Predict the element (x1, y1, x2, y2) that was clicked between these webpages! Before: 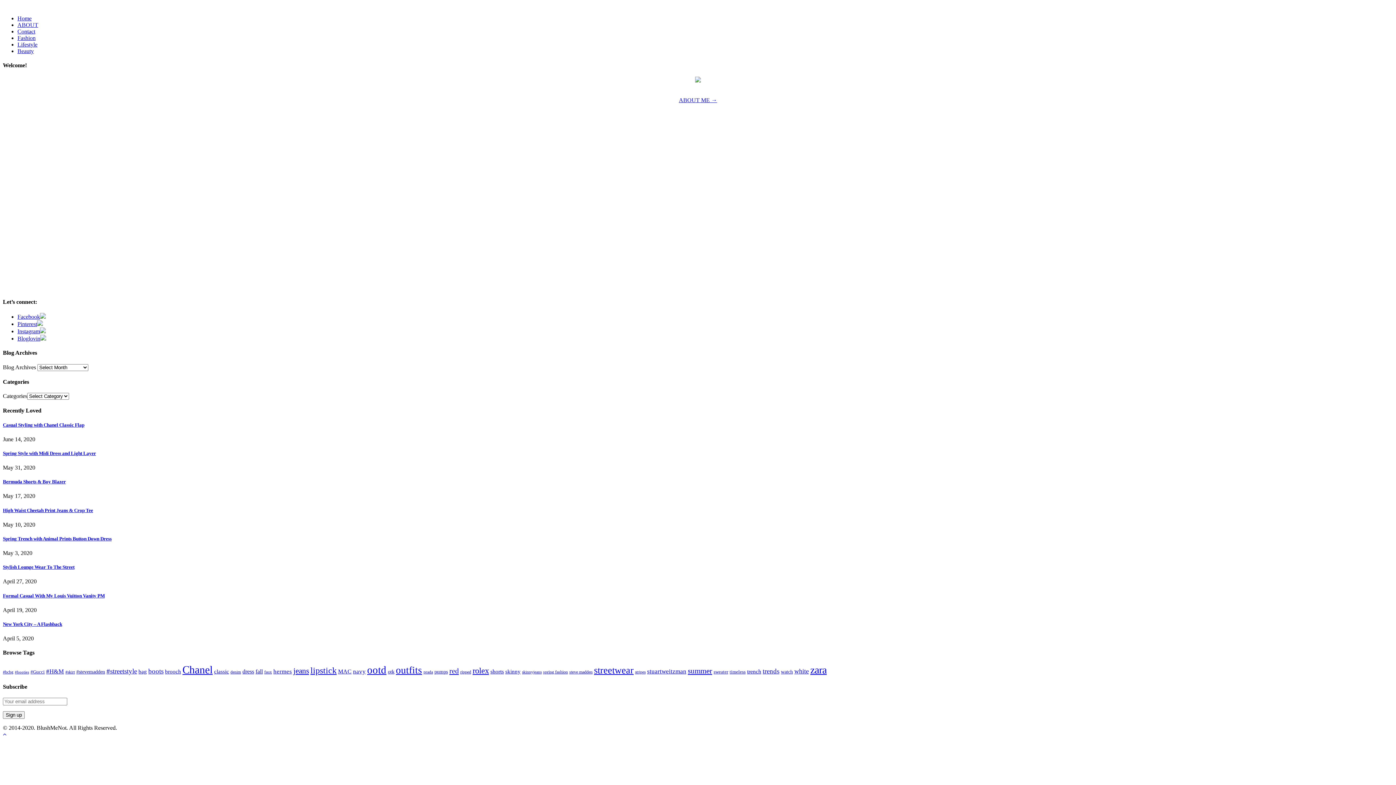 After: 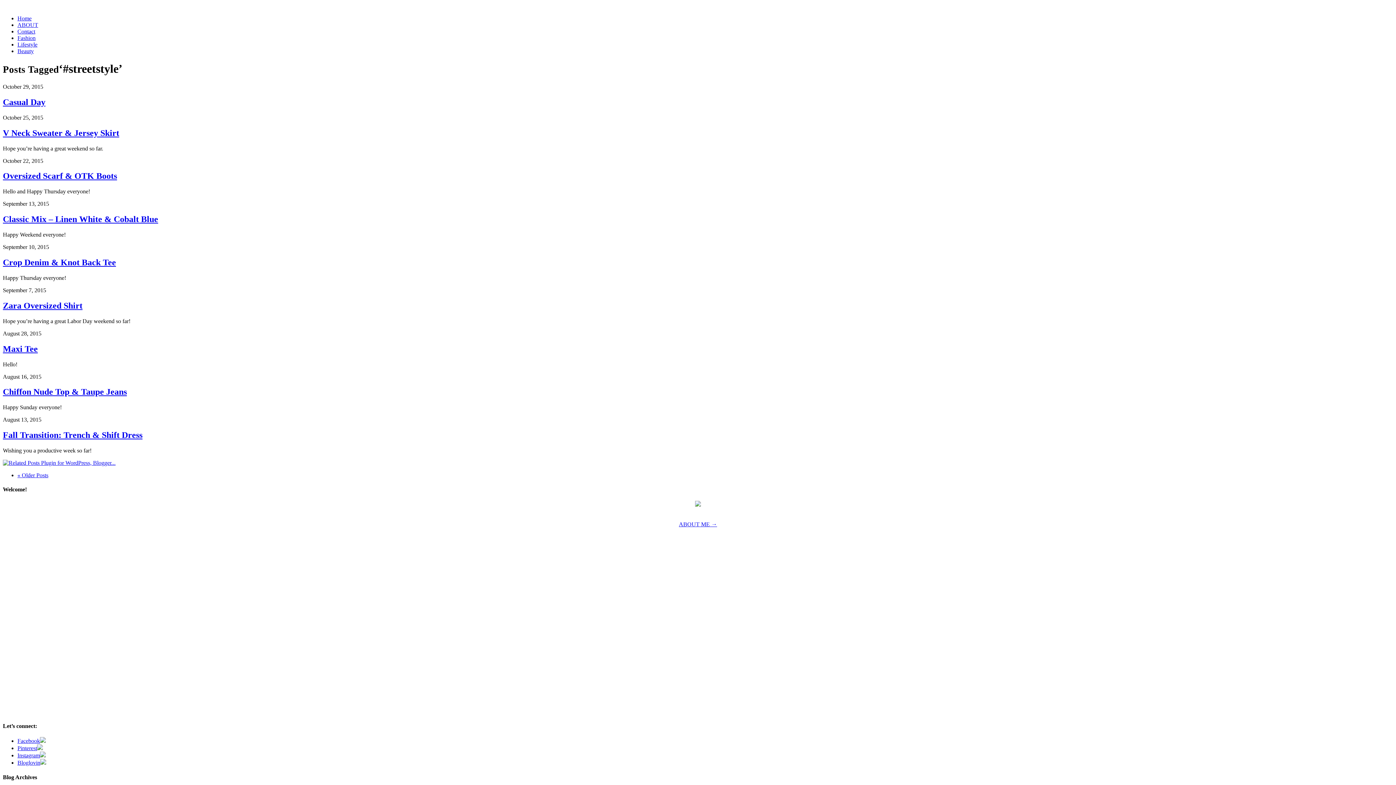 Action: label: #streetstyle (27 items) bbox: (106, 667, 137, 675)